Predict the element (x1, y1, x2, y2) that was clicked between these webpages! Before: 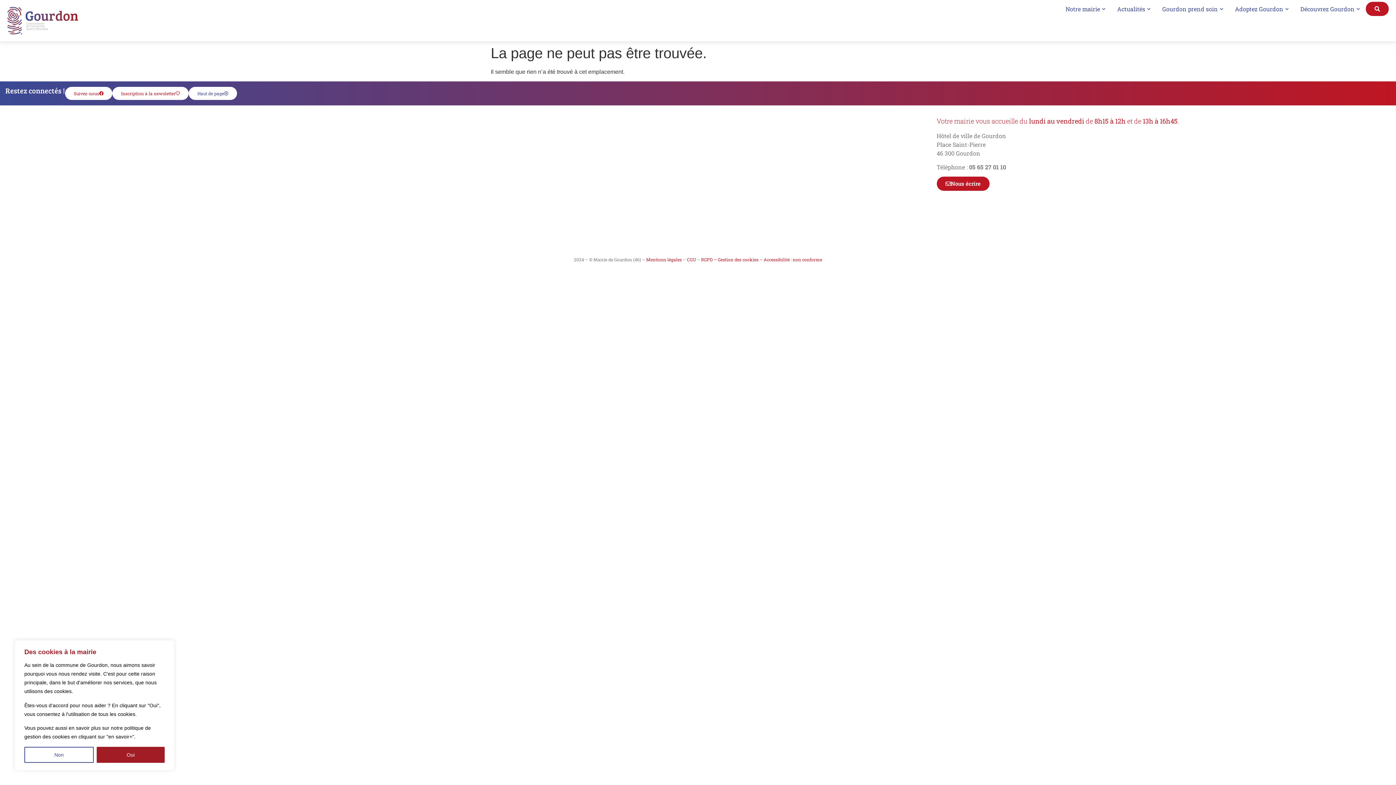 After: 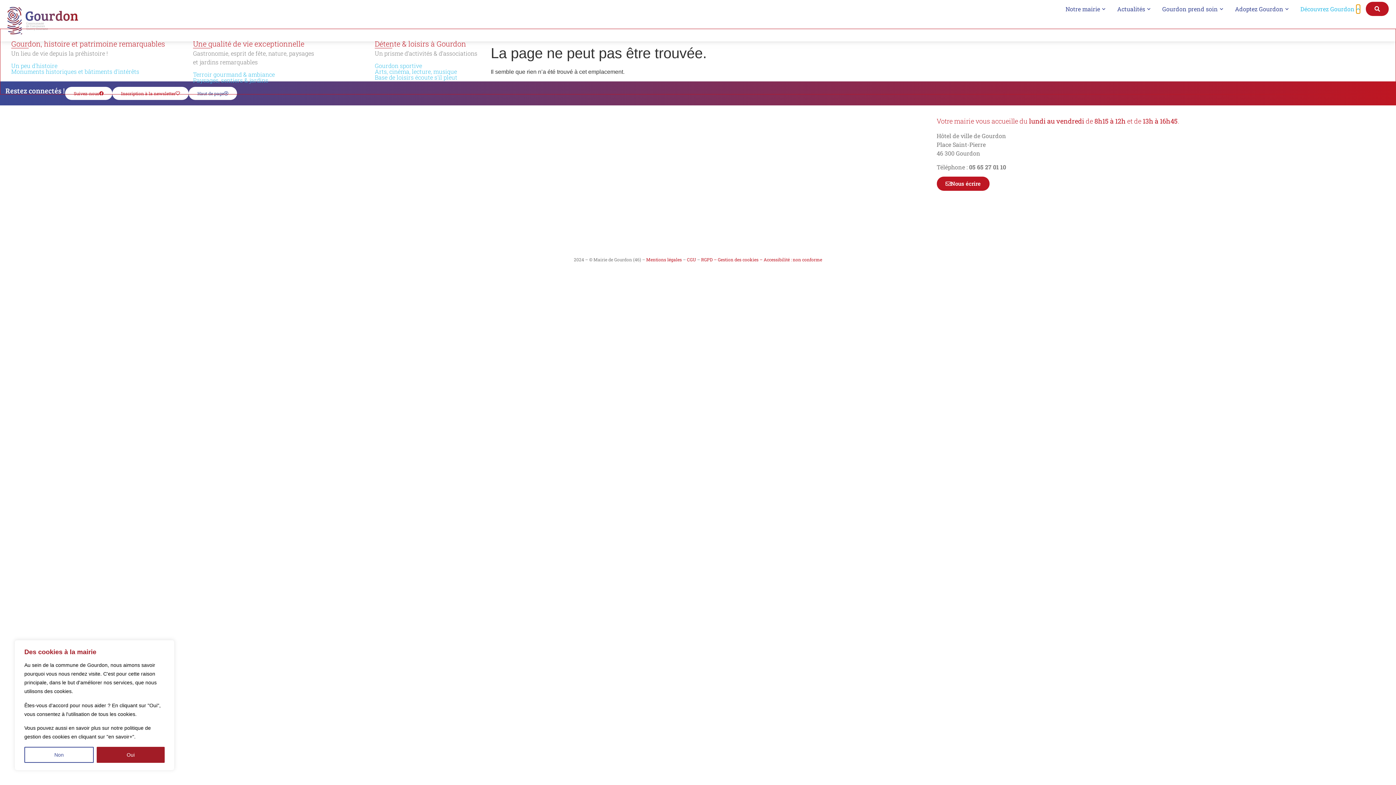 Action: bbox: (1356, 4, 1360, 13) label: Ouvrir Découvrez Gourdon